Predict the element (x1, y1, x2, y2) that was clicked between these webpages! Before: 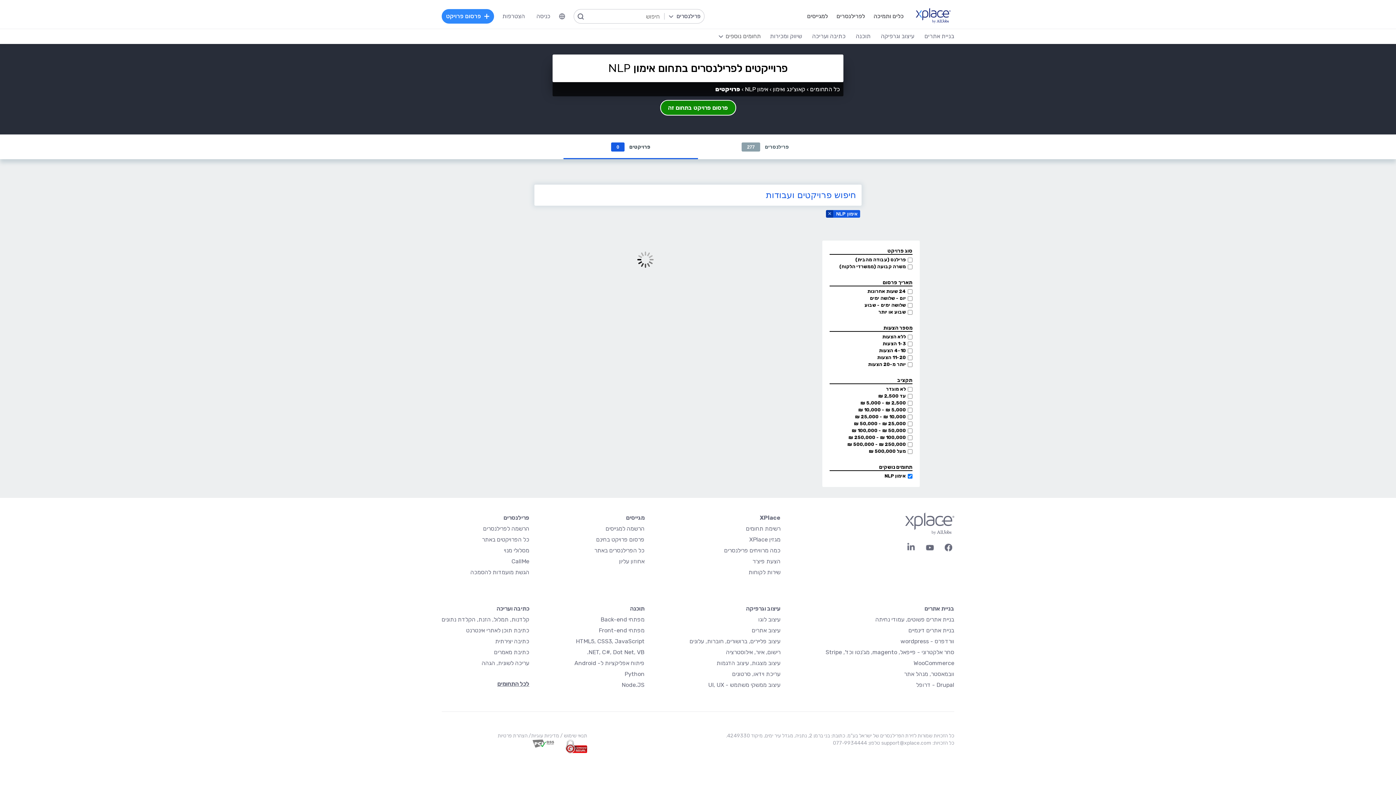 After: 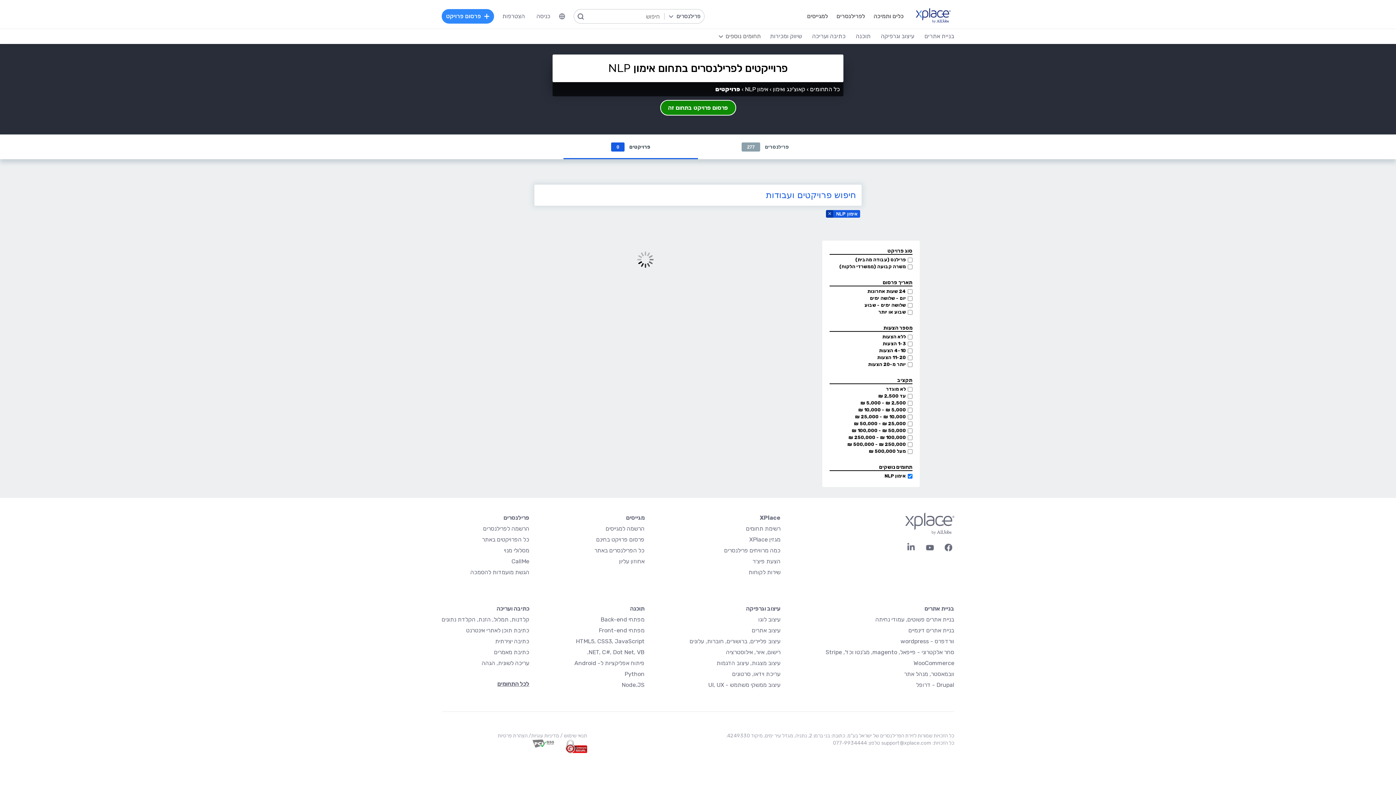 Action: bbox: (905, 542, 917, 555)